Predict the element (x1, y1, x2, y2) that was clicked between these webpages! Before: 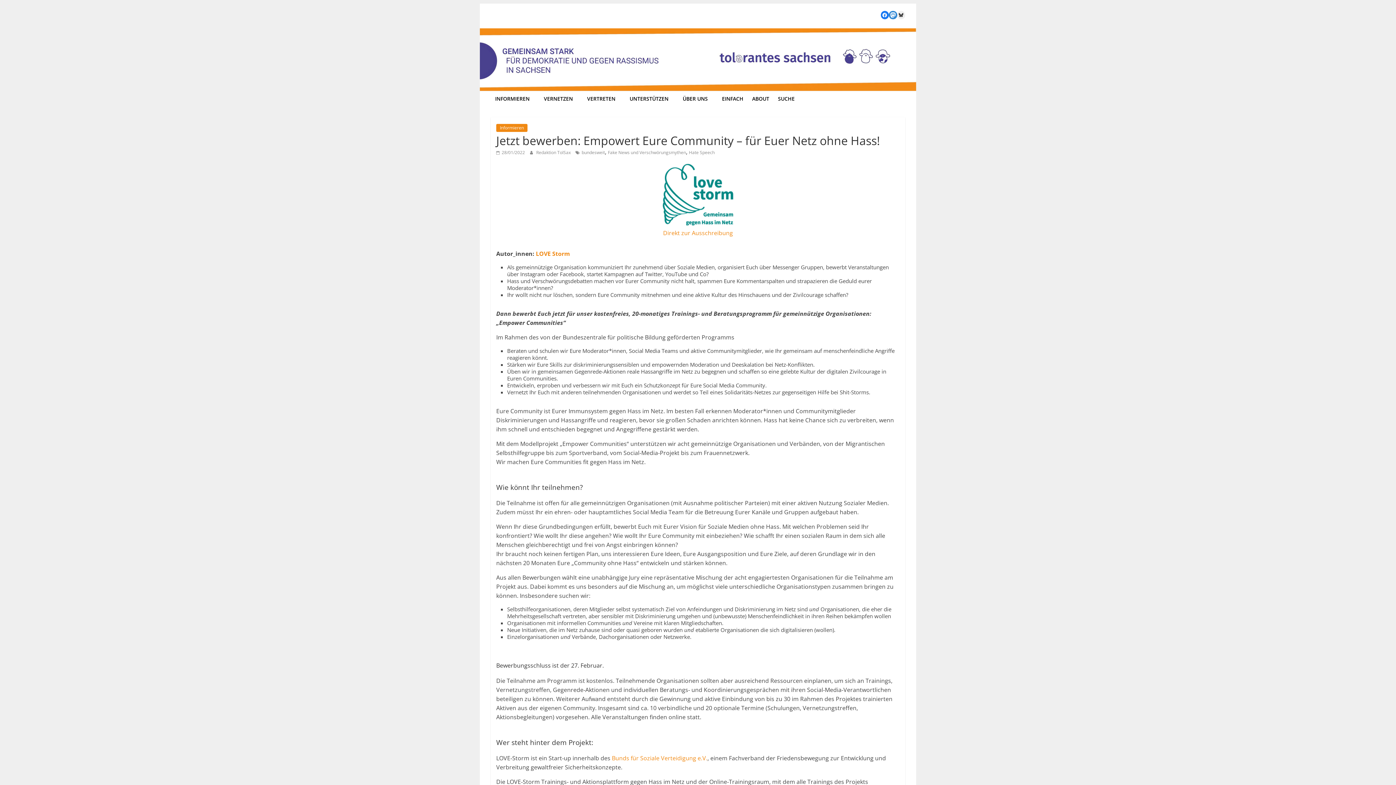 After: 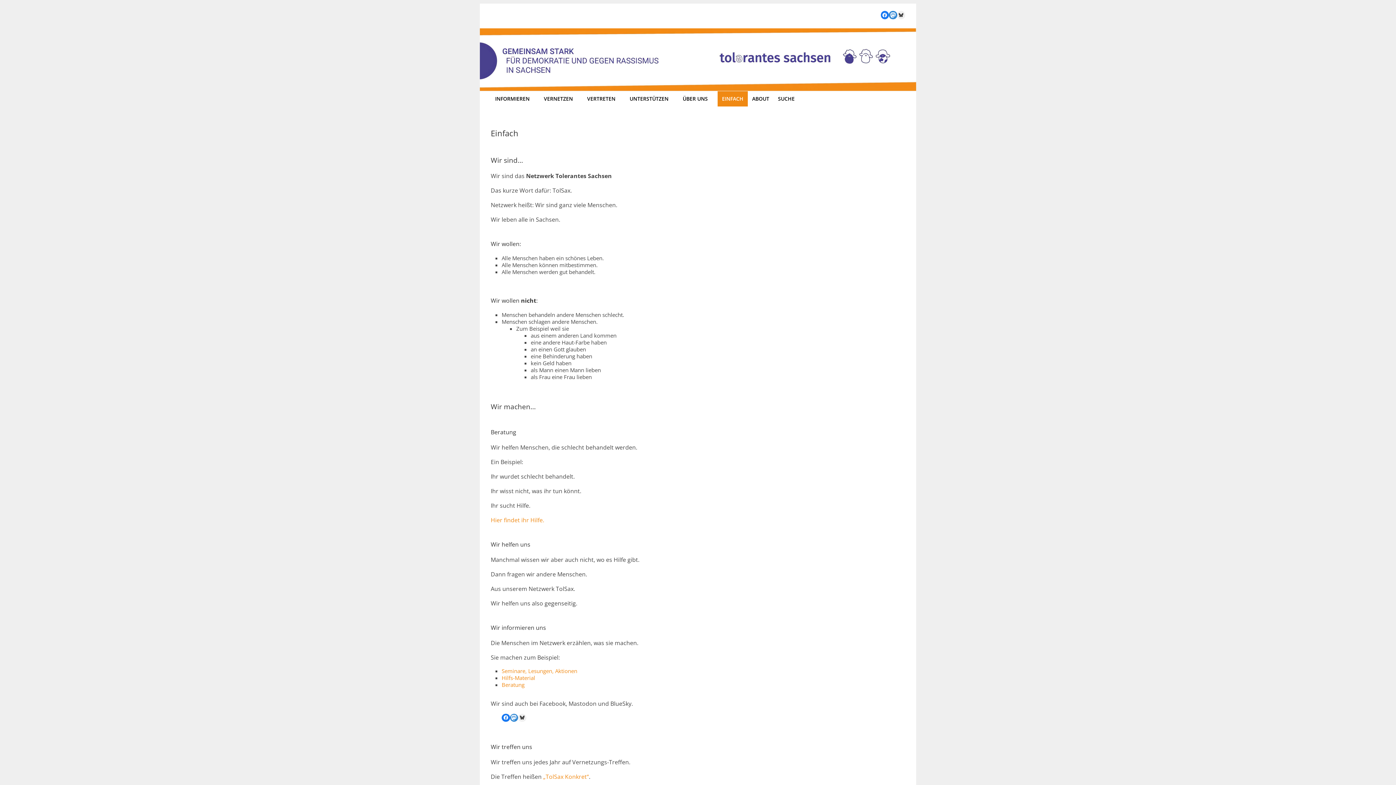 Action: label: EINFACH bbox: (717, 91, 748, 106)